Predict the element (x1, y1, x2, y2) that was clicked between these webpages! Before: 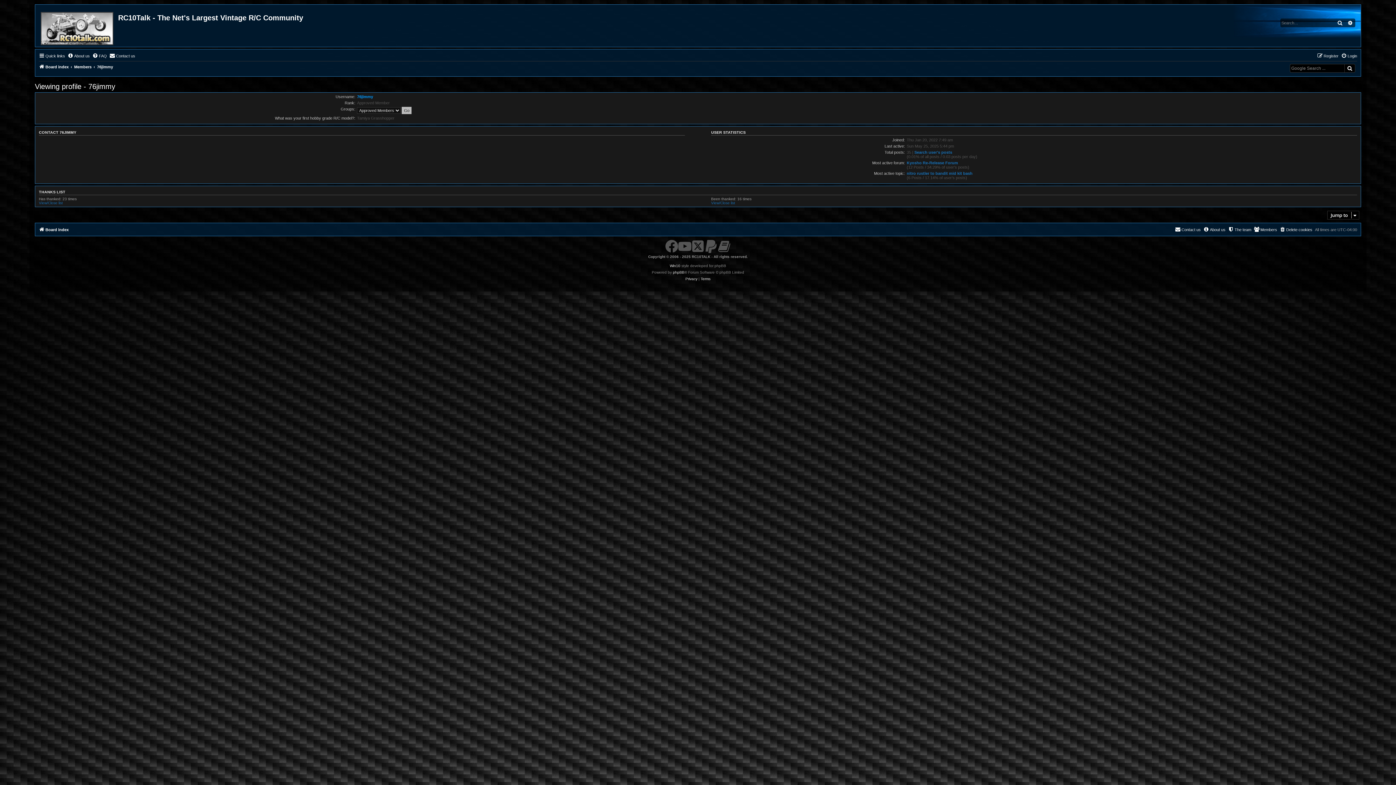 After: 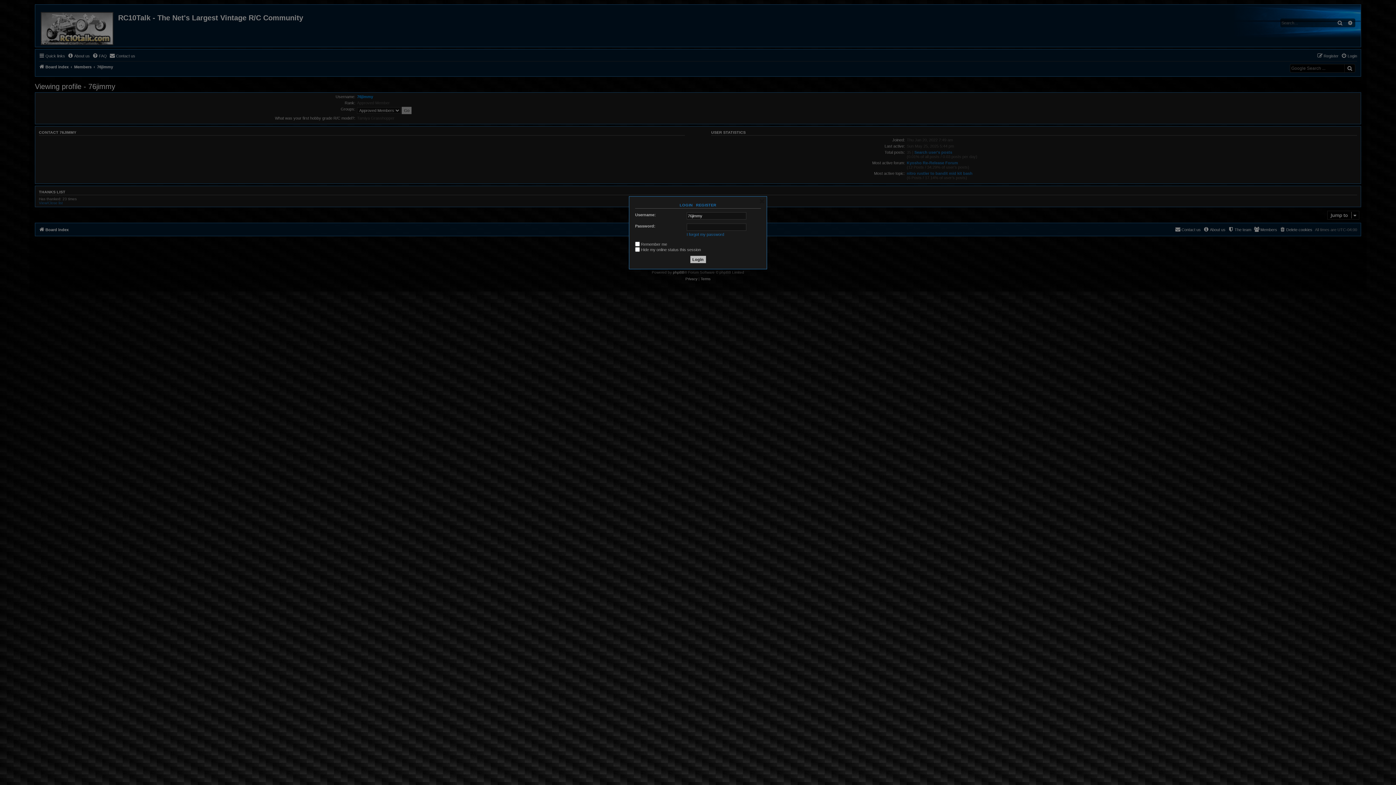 Action: label: Login bbox: (1341, 51, 1357, 60)